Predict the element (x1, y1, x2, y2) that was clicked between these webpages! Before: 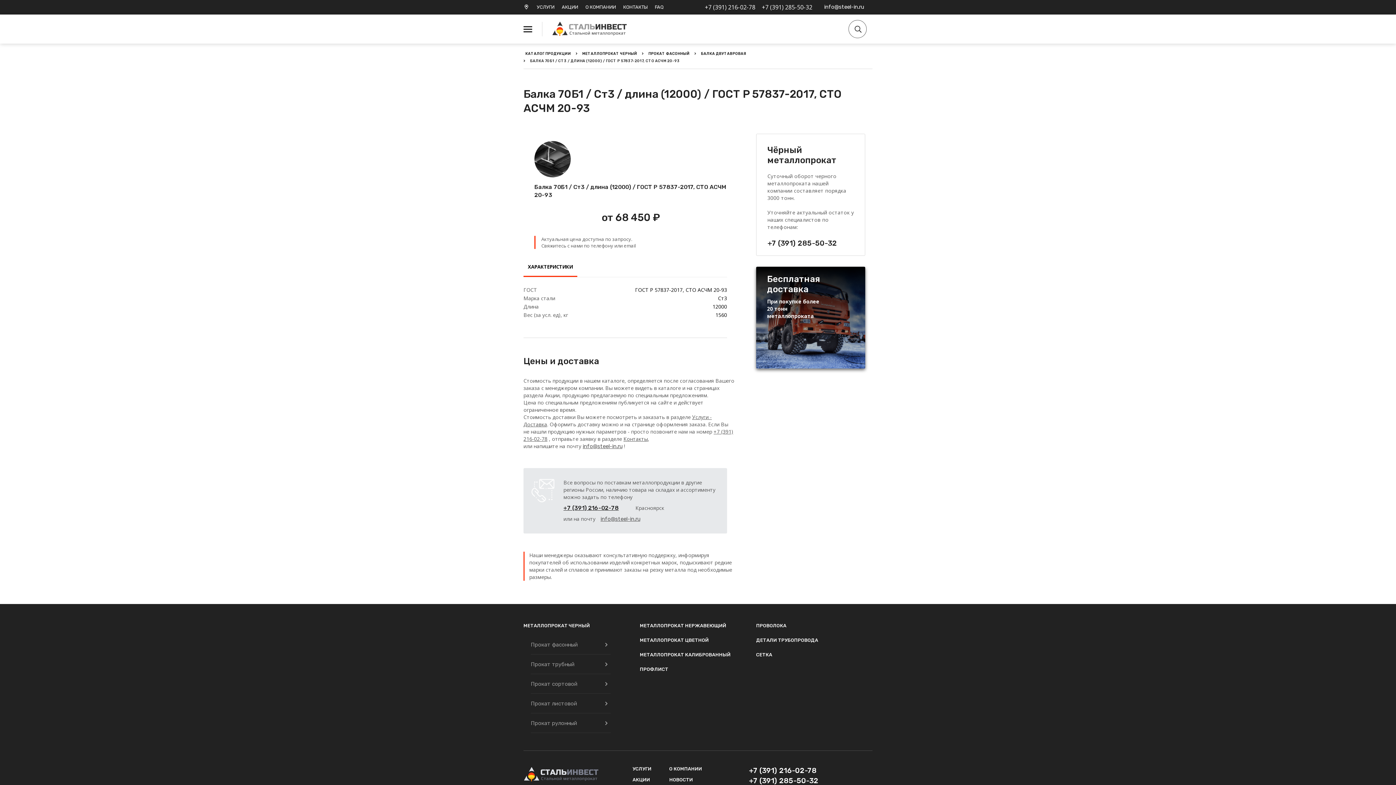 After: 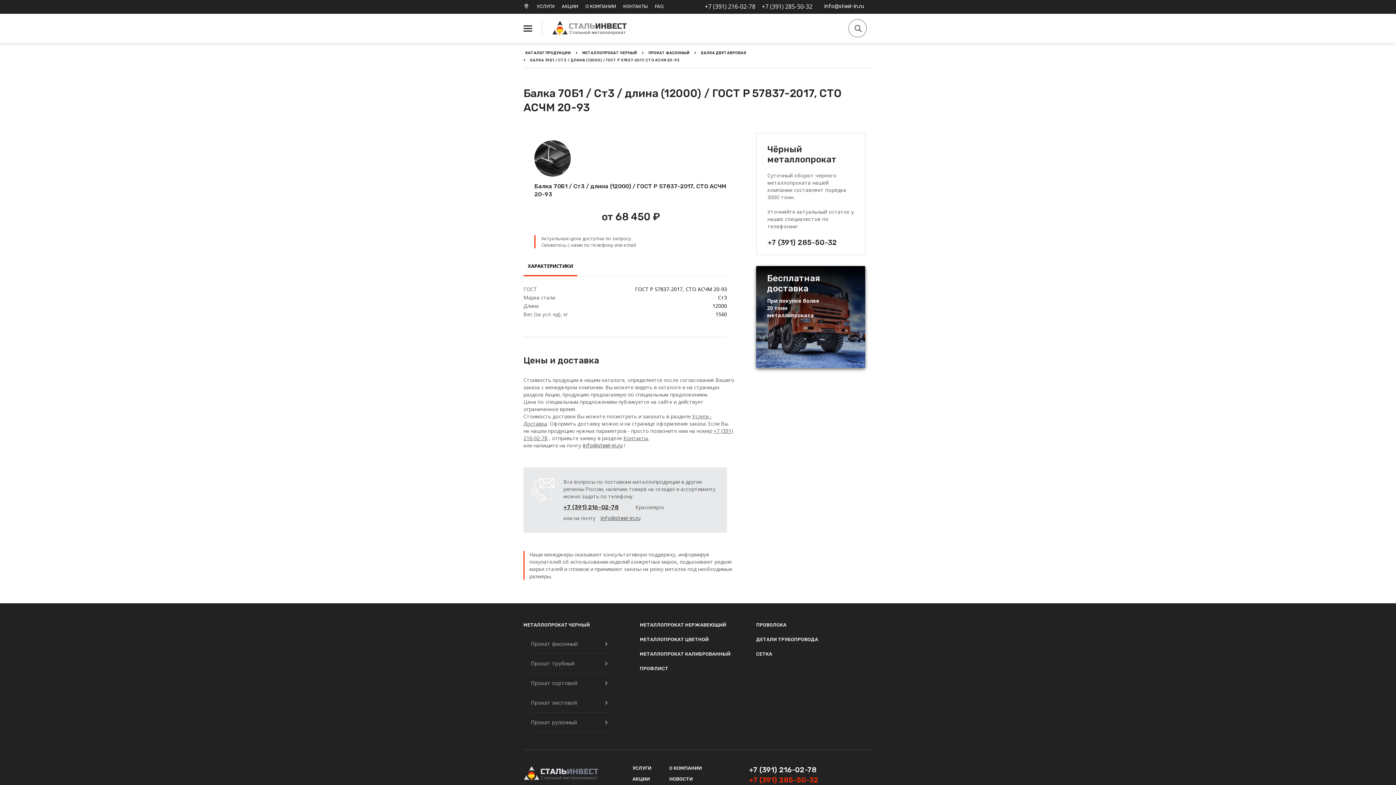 Action: bbox: (749, 776, 818, 786) label: +7 (391) 285-50-32